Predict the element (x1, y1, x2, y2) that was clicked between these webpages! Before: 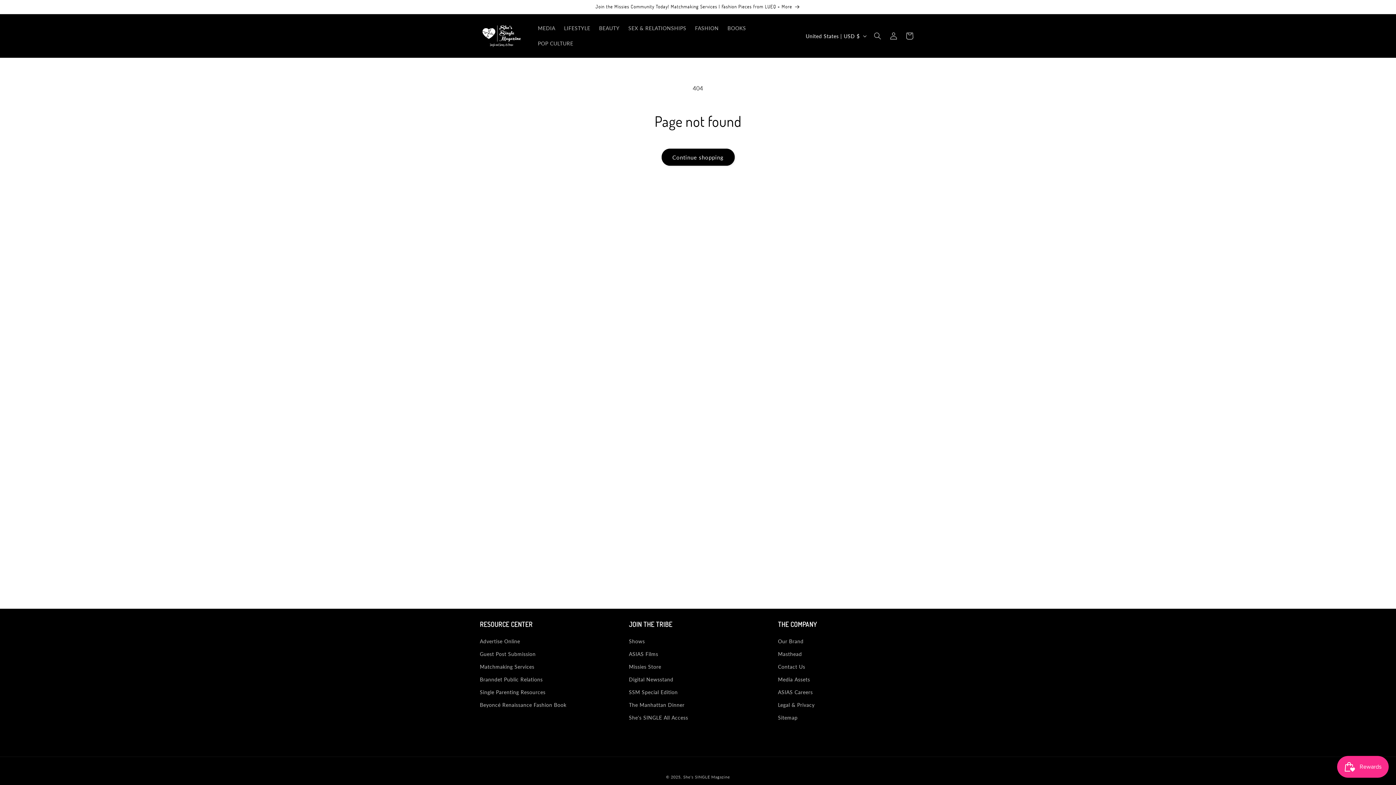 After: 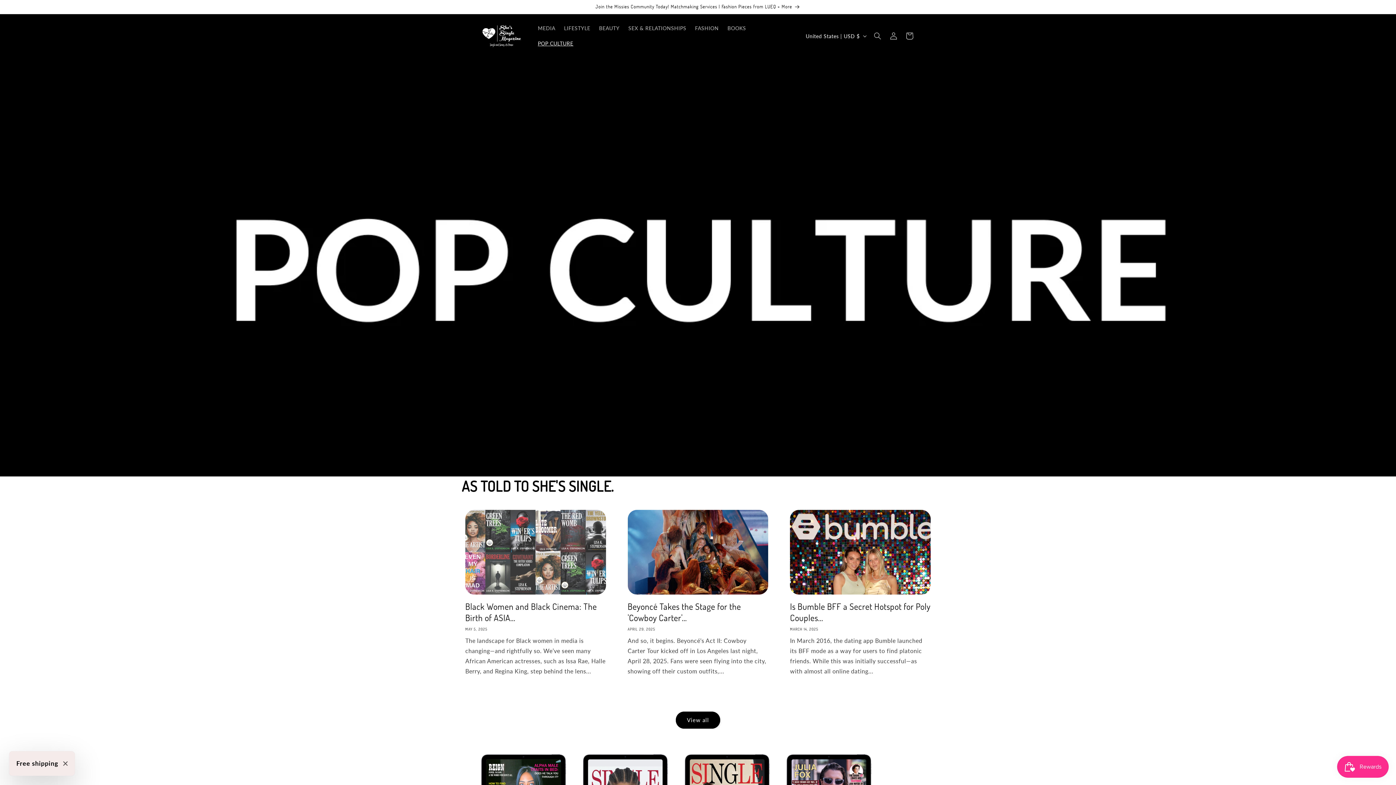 Action: bbox: (533, 36, 577, 51) label: POP CULTURE